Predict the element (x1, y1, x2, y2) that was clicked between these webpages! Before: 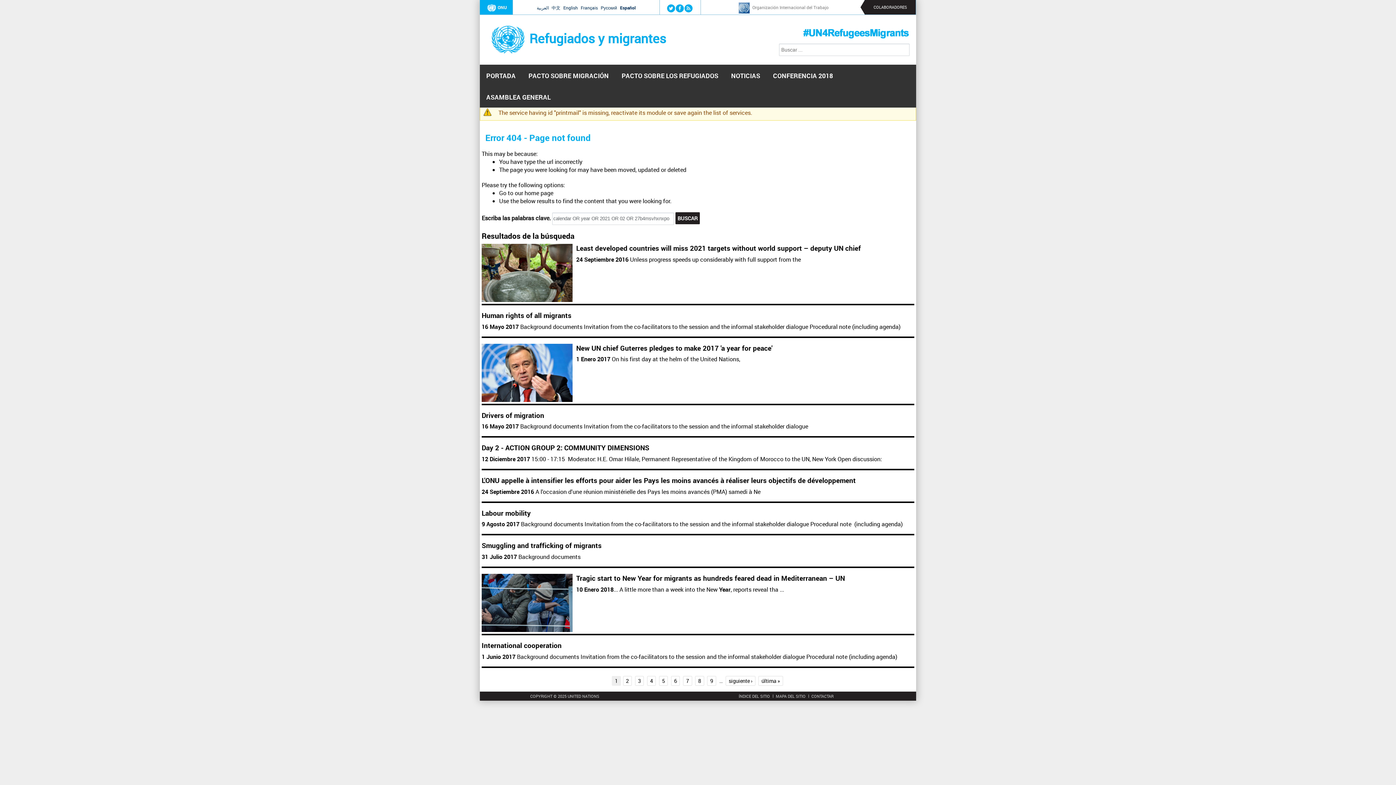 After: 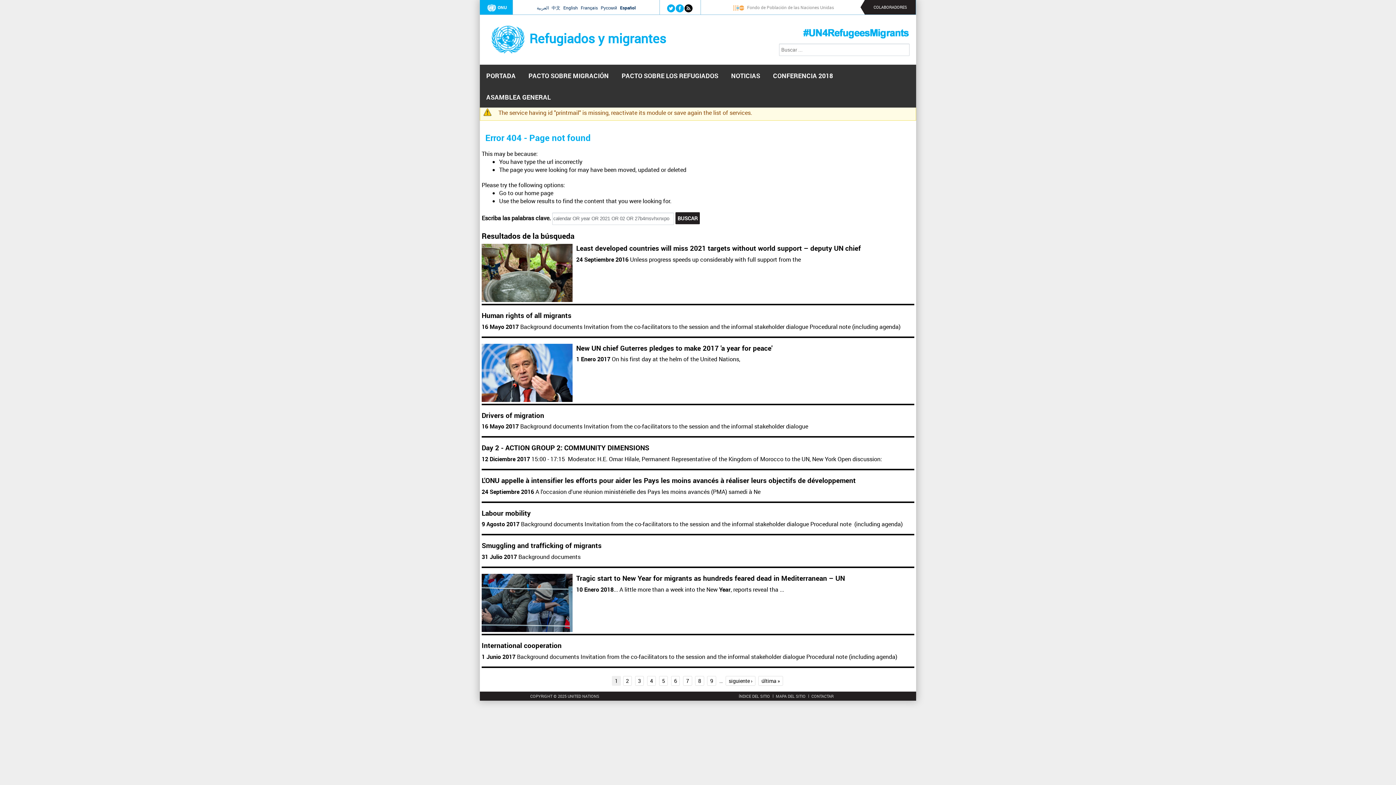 Action: bbox: (686, 5, 690, 10)